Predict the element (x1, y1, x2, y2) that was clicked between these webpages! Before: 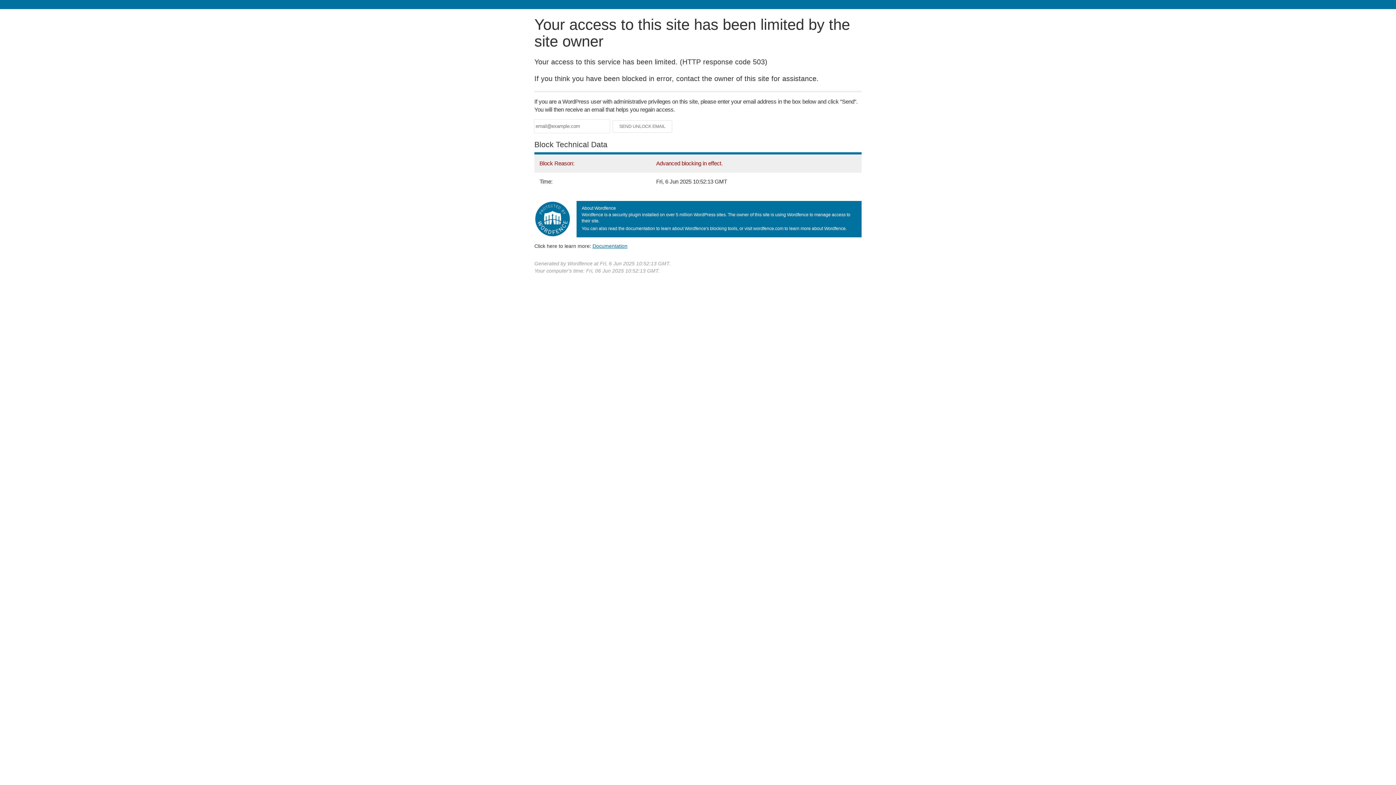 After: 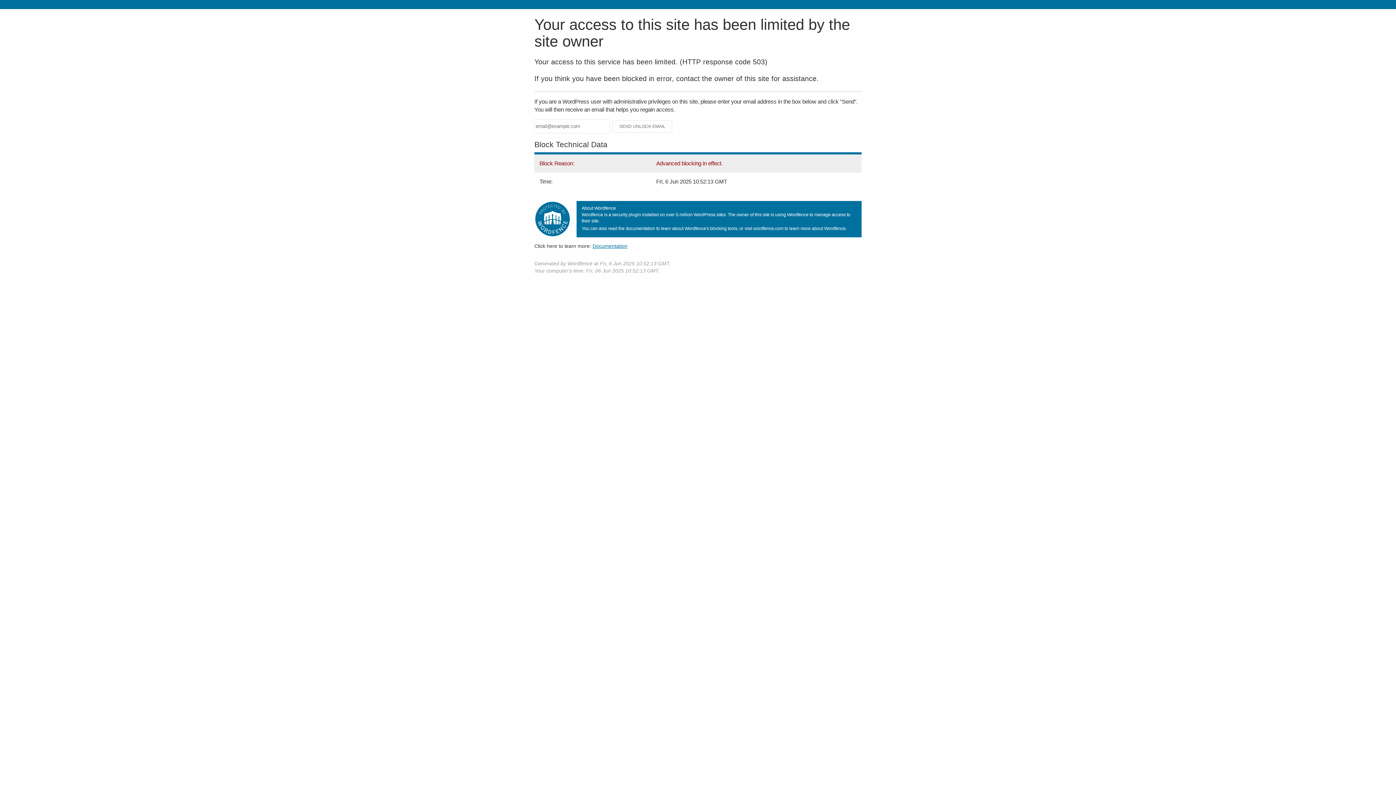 Action: bbox: (592, 243, 627, 248) label: Documentation